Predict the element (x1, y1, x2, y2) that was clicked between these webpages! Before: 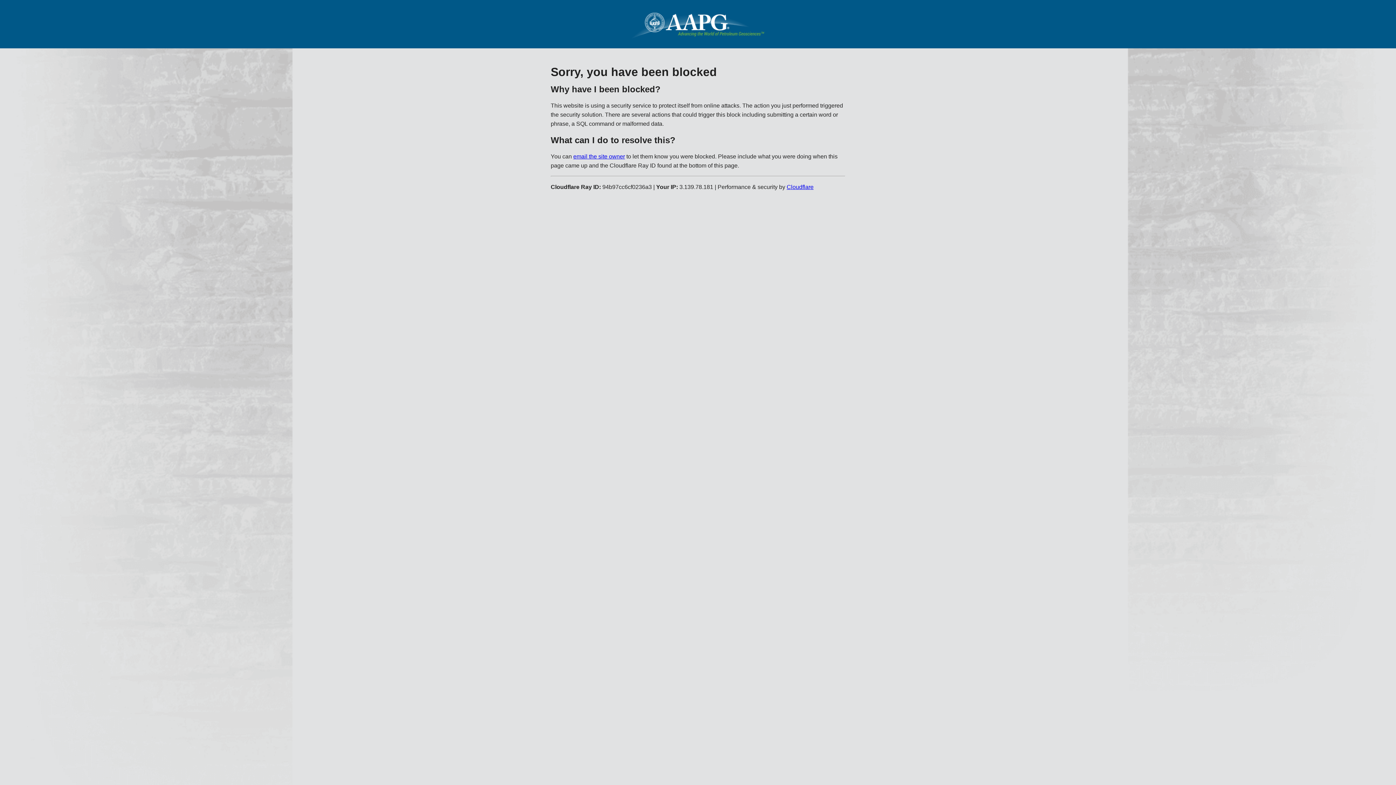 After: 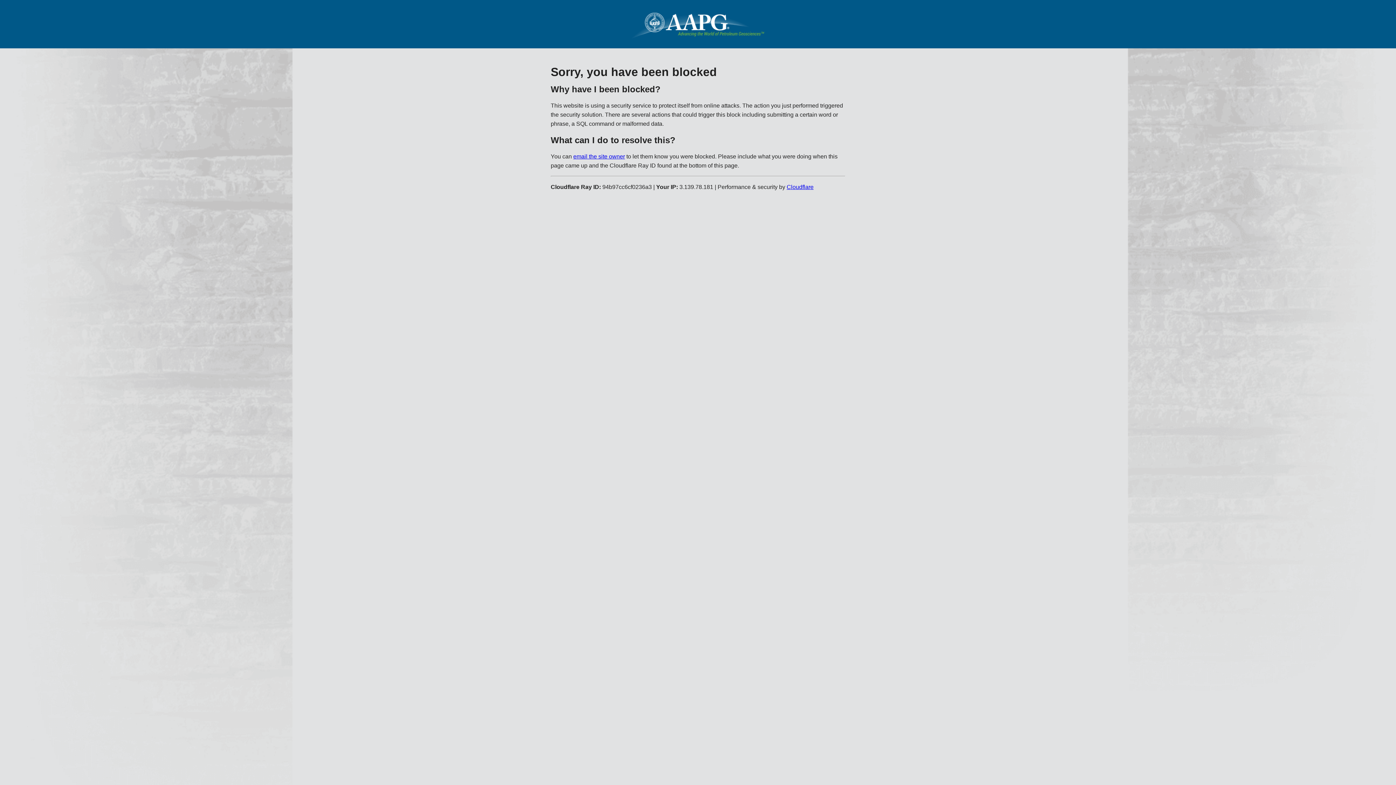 Action: label: Cloudflare bbox: (786, 183, 813, 190)